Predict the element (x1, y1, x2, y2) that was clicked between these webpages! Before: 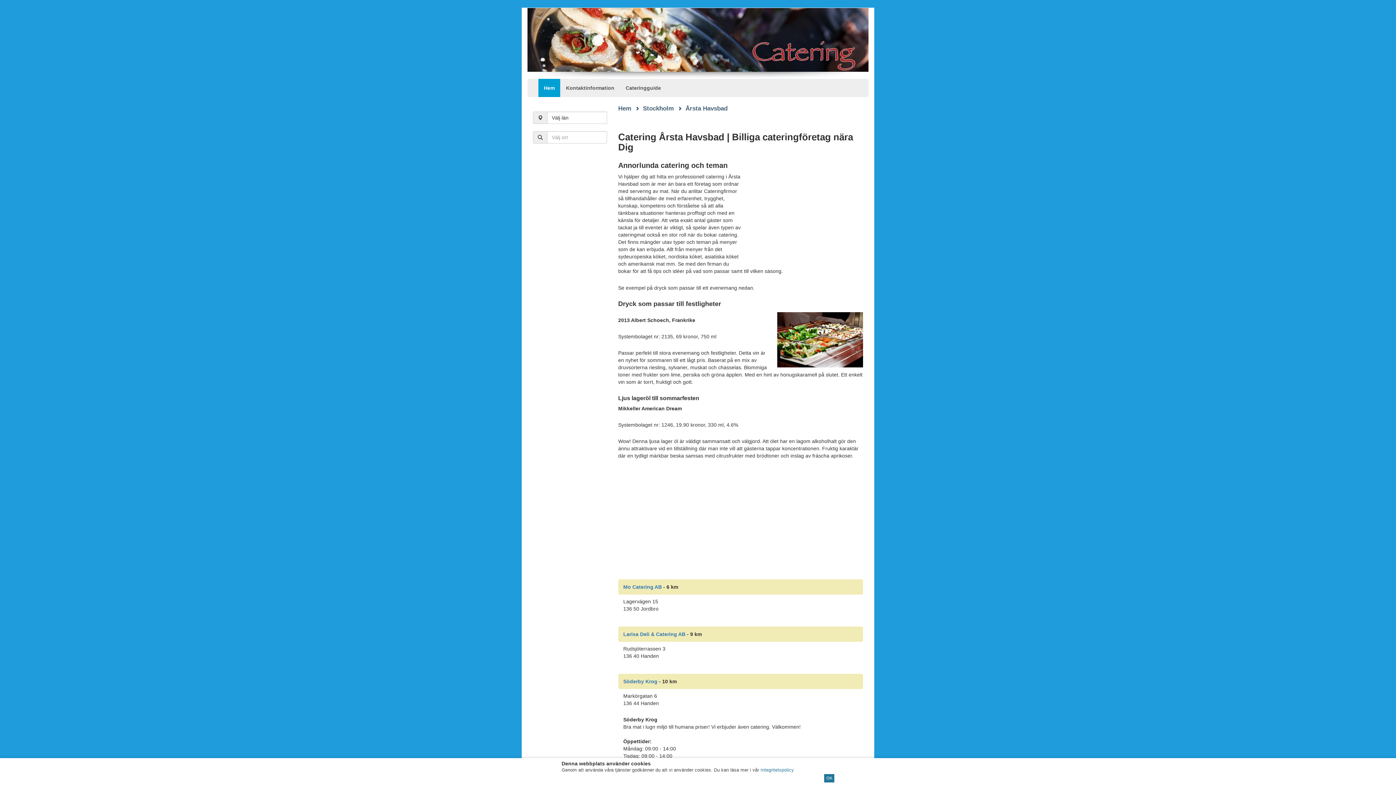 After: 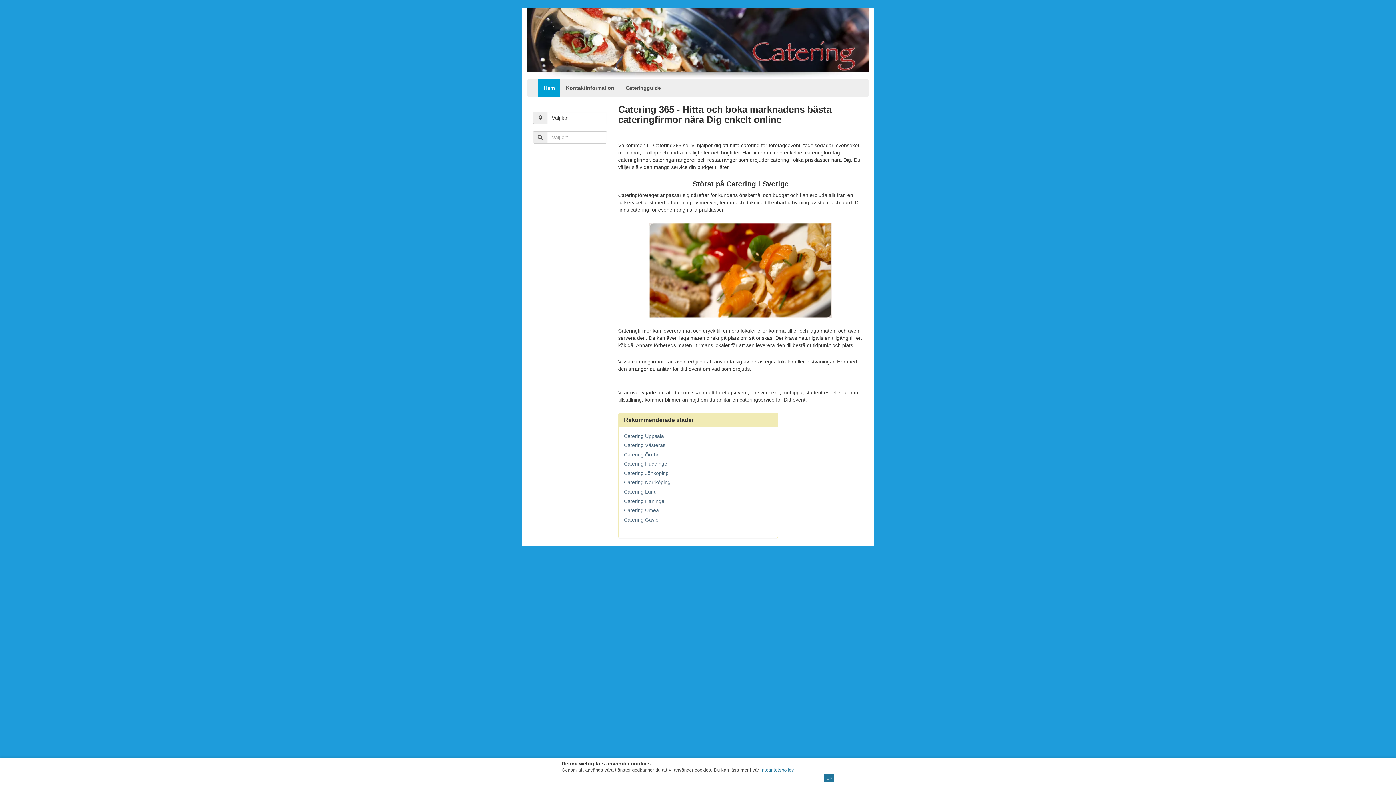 Action: label: Hem bbox: (618, 105, 631, 112)